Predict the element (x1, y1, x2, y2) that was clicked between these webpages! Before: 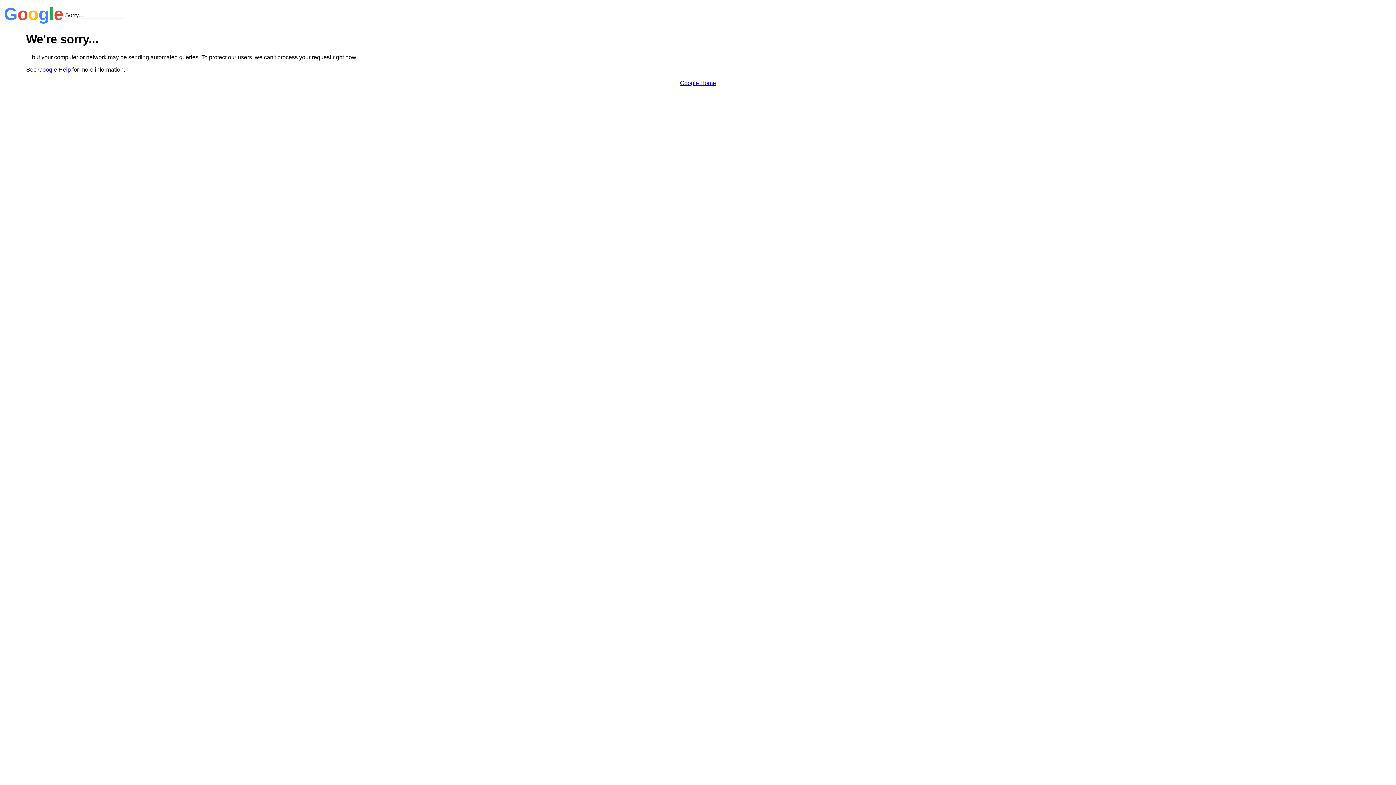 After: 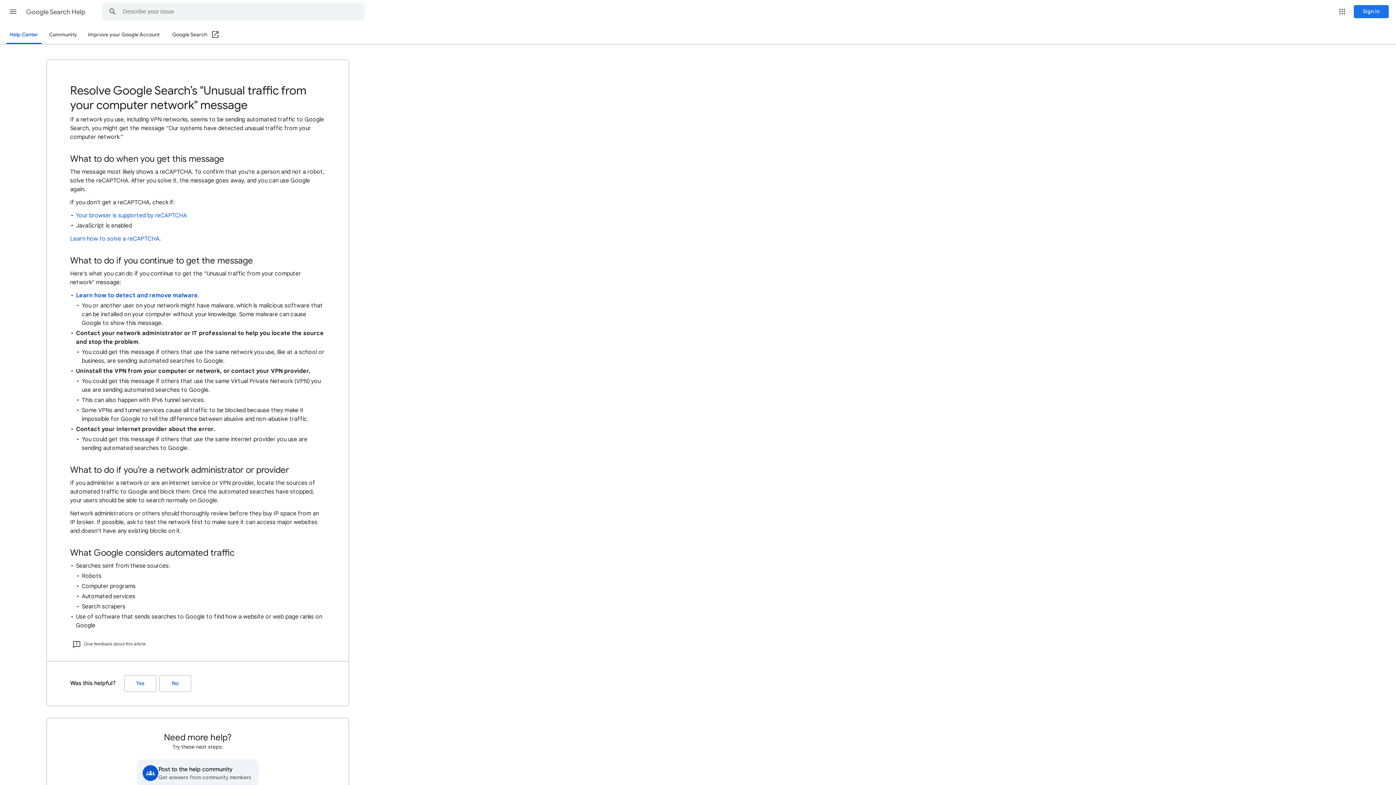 Action: bbox: (38, 66, 70, 72) label: Google Help